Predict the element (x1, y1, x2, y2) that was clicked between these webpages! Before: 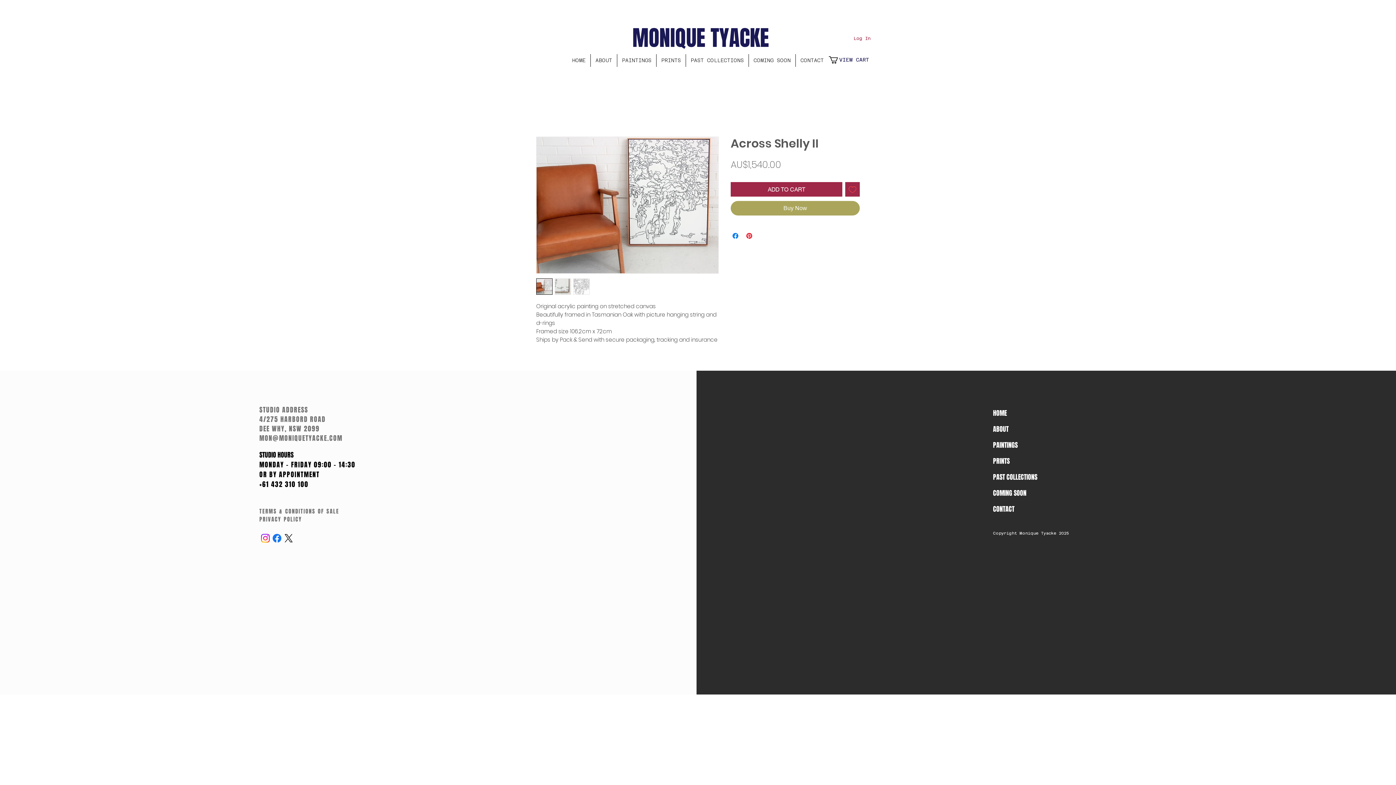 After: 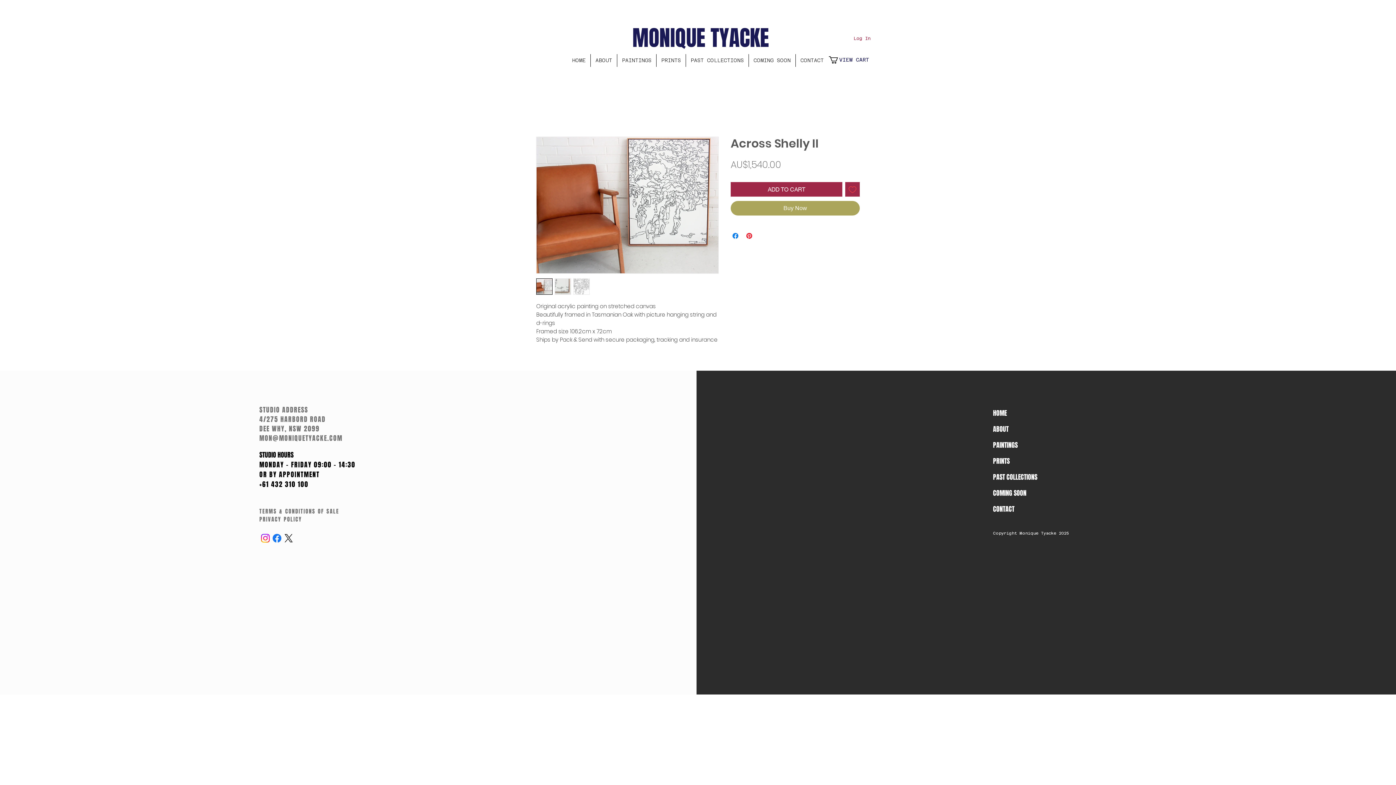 Action: bbox: (536, 136, 718, 273)